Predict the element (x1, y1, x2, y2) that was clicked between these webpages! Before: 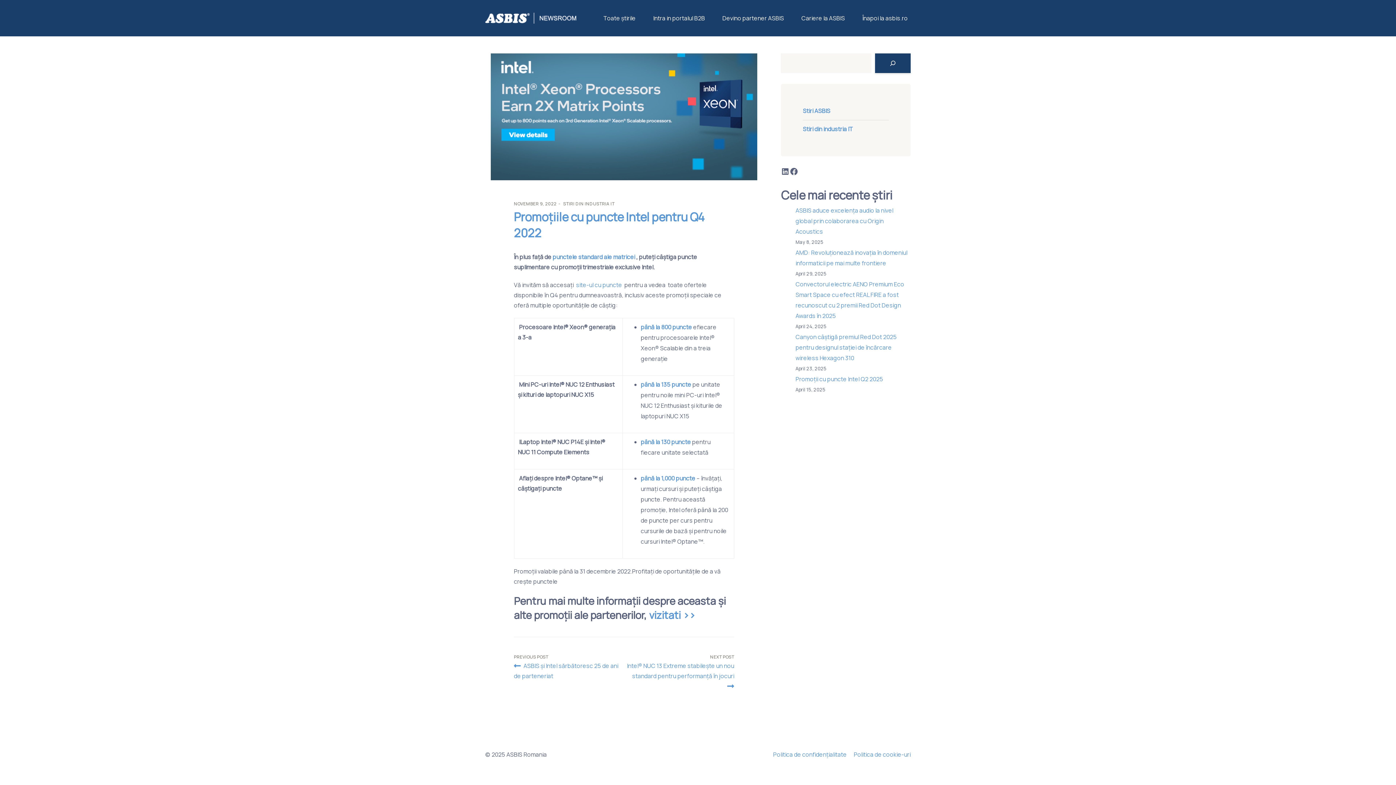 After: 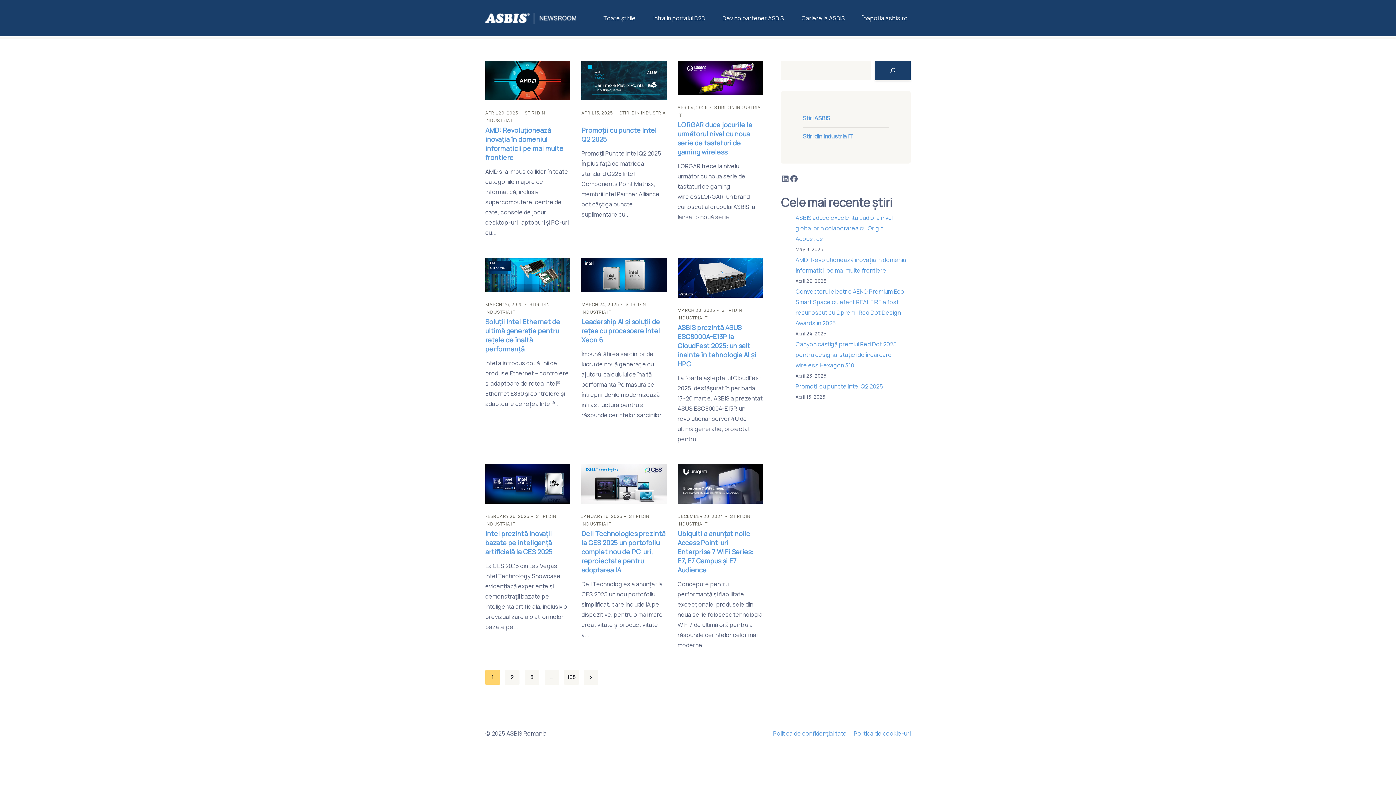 Action: bbox: (803, 125, 853, 133) label: Stiri din industria IT